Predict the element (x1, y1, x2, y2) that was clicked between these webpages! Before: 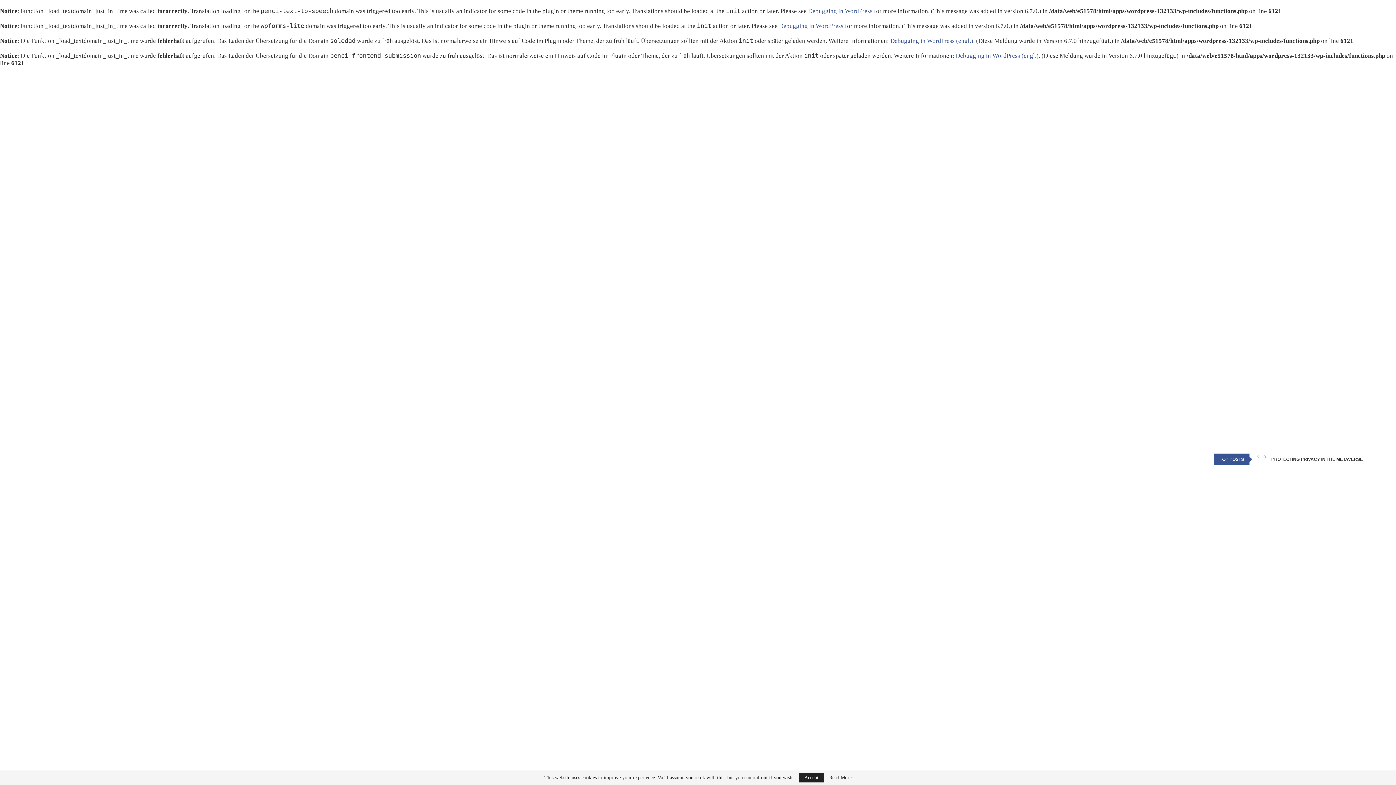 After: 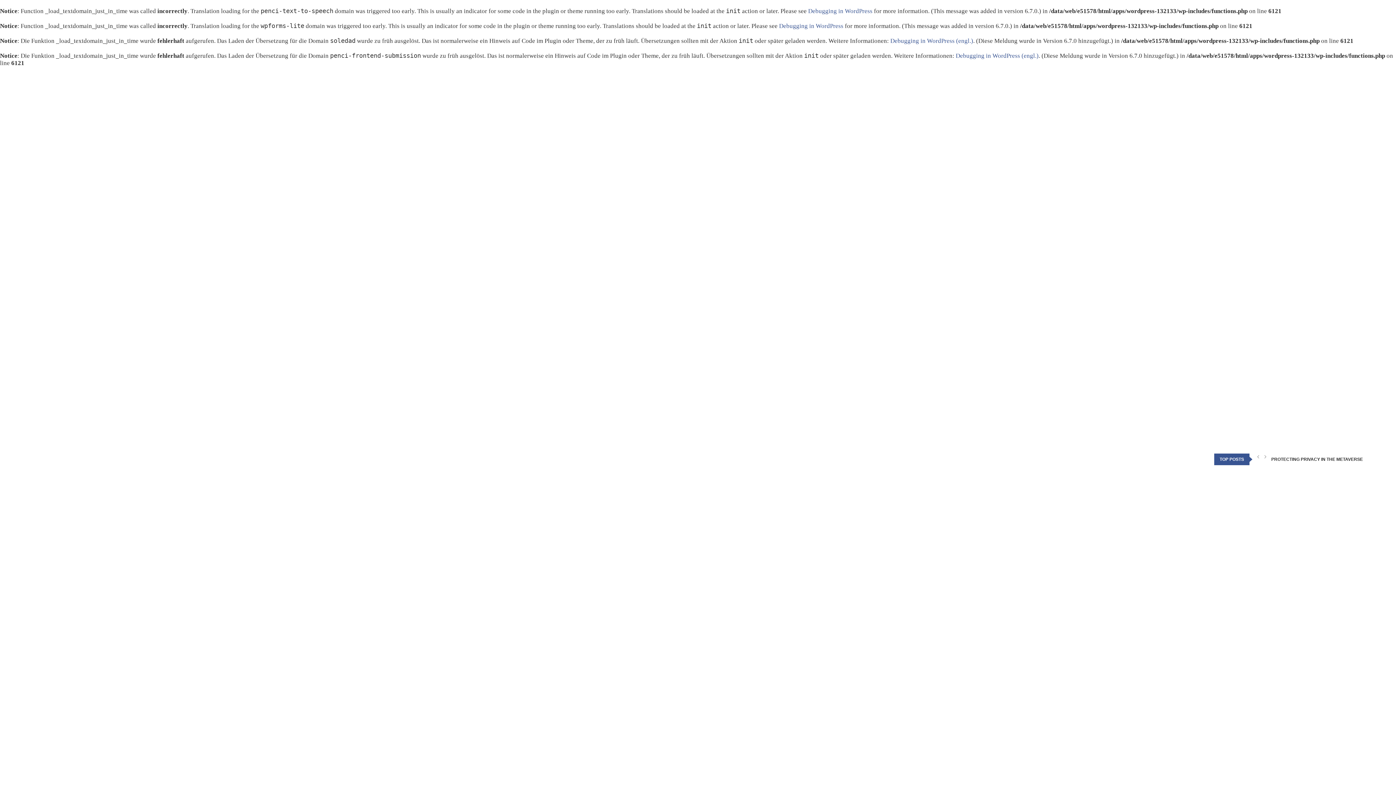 Action: label: GPRD Accept bbox: (799, 773, 824, 782)